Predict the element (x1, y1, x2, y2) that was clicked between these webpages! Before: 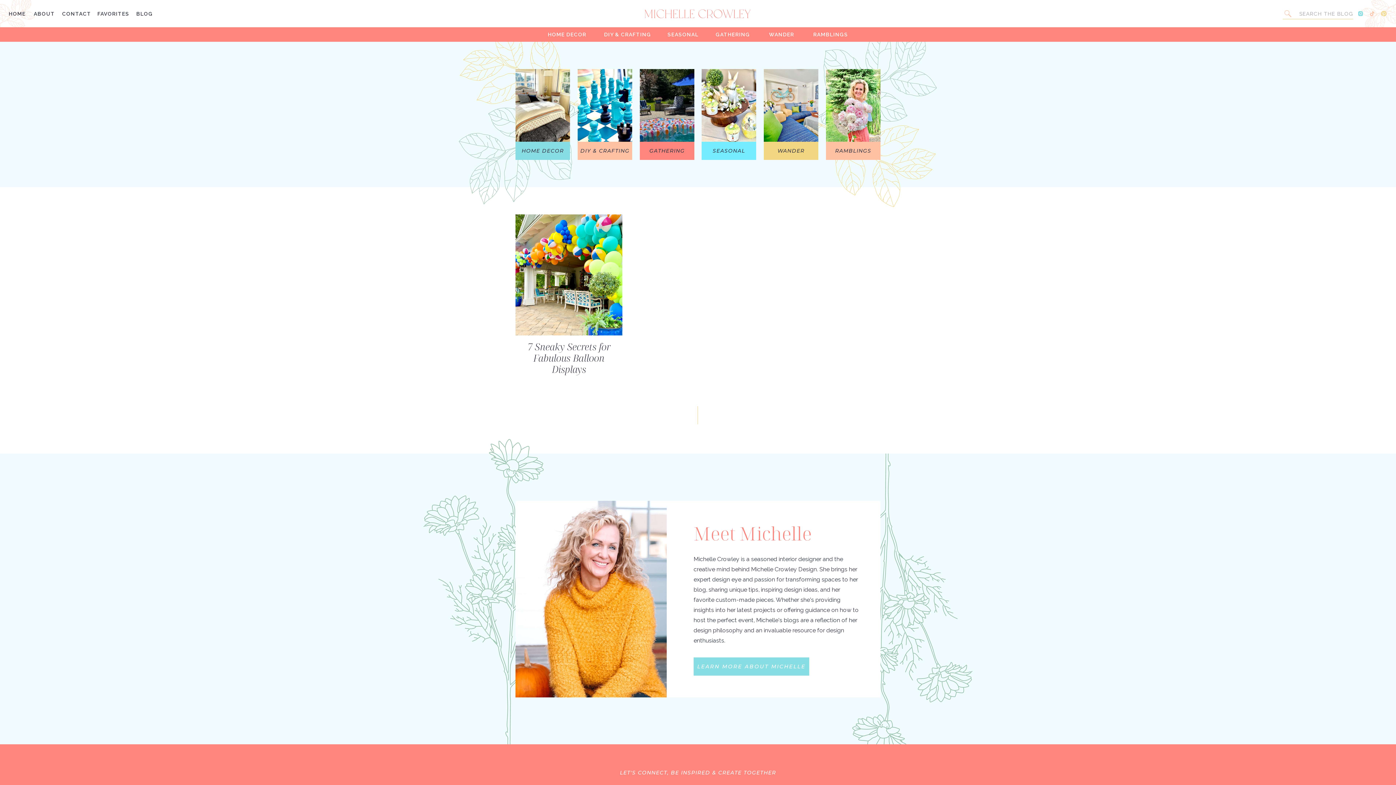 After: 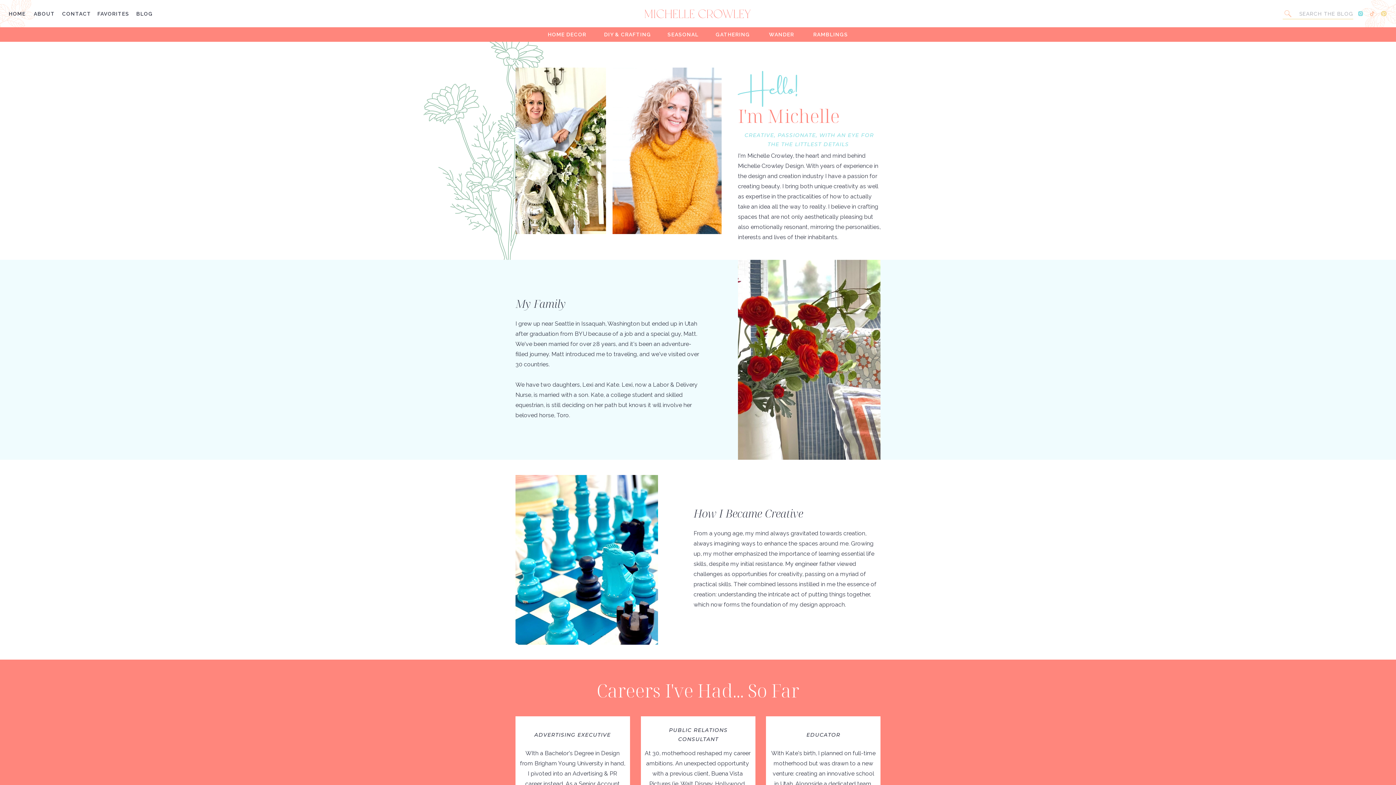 Action: bbox: (693, 662, 809, 671) label: LEARN MORE ABOUT MICHELLE